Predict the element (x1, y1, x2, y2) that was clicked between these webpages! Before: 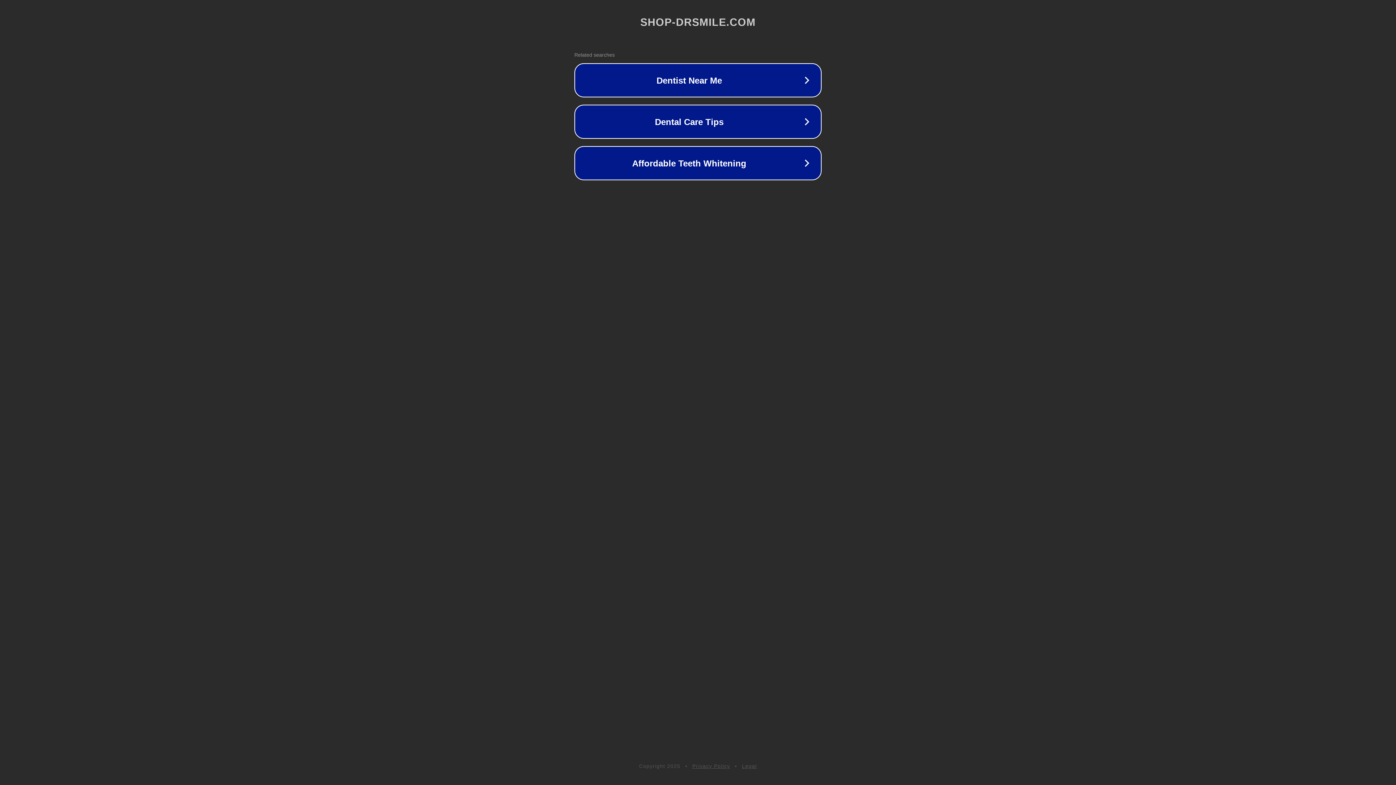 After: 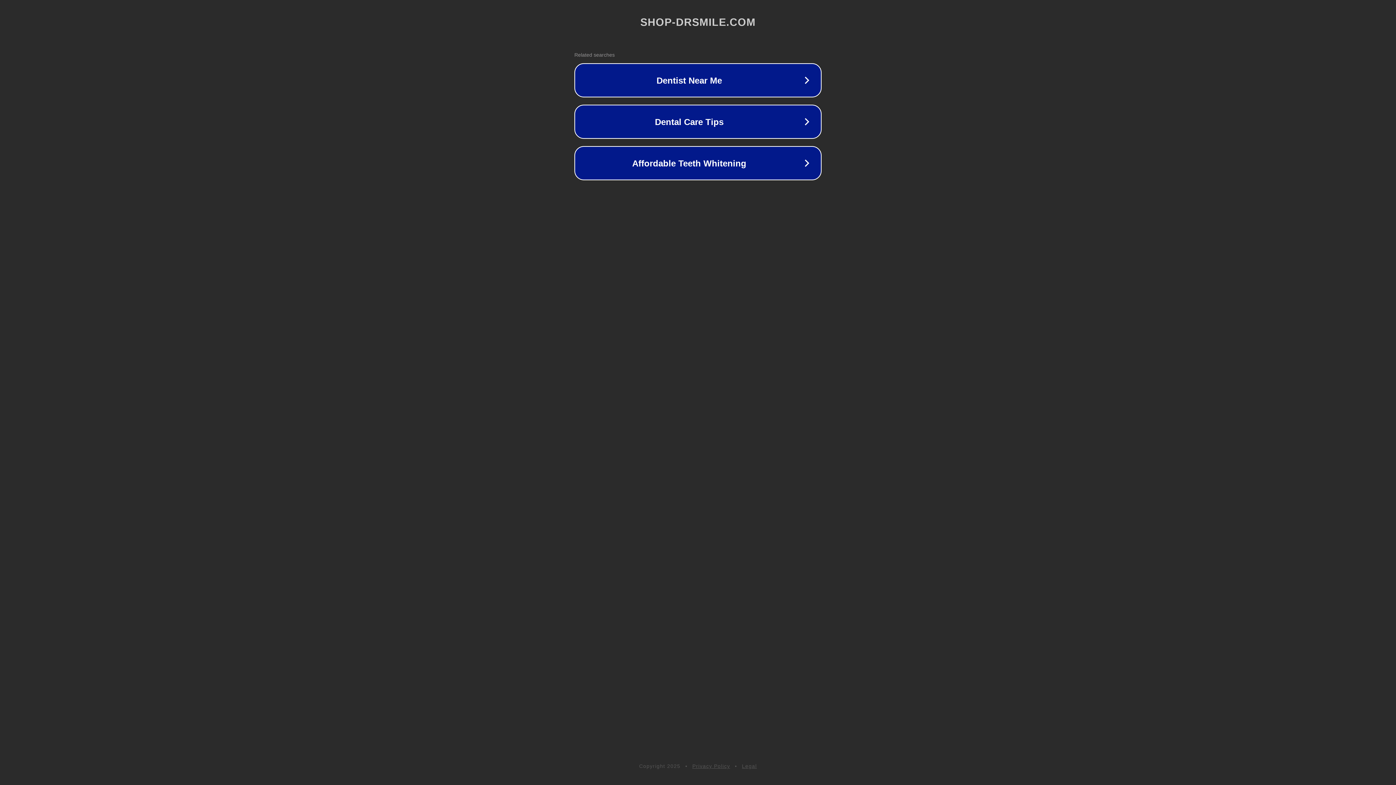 Action: bbox: (692, 763, 730, 769) label: Privacy Policy